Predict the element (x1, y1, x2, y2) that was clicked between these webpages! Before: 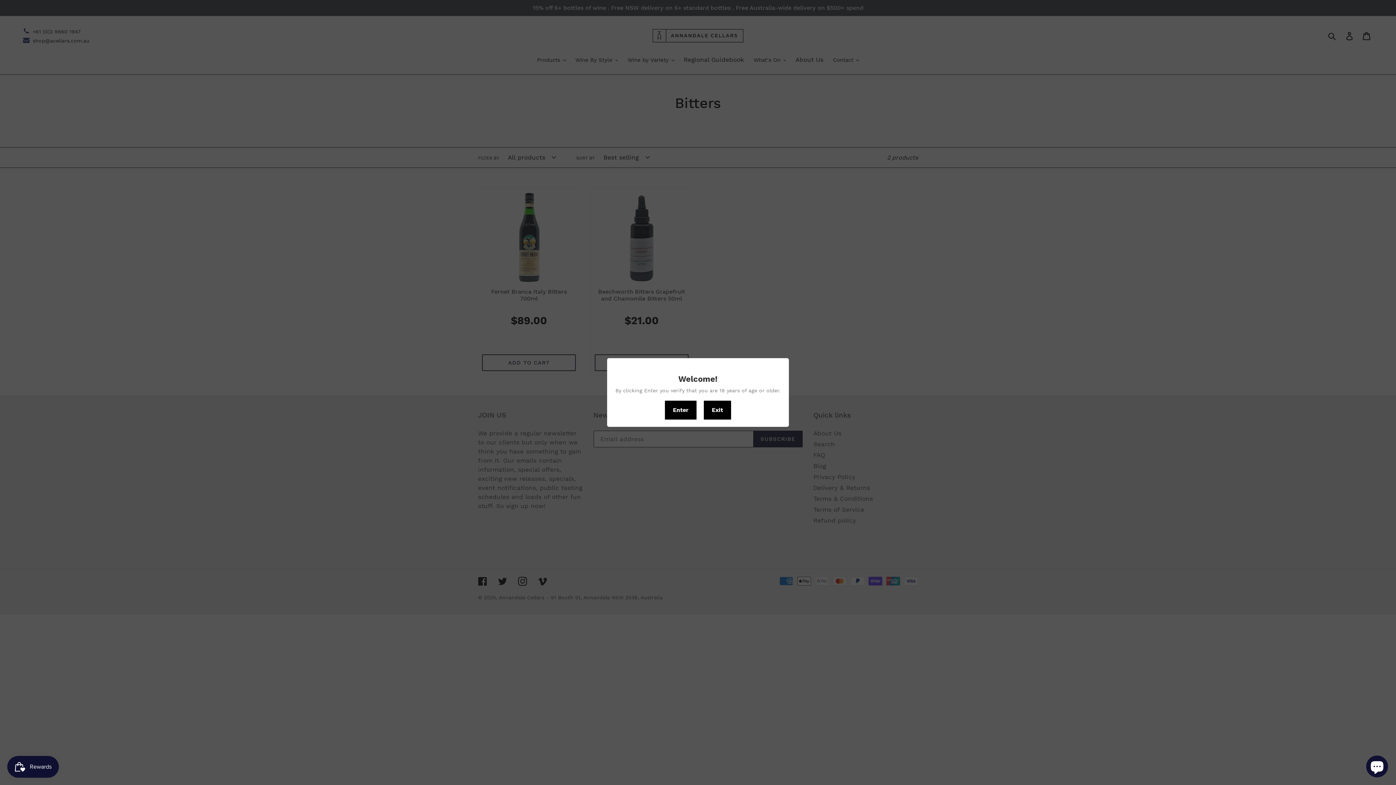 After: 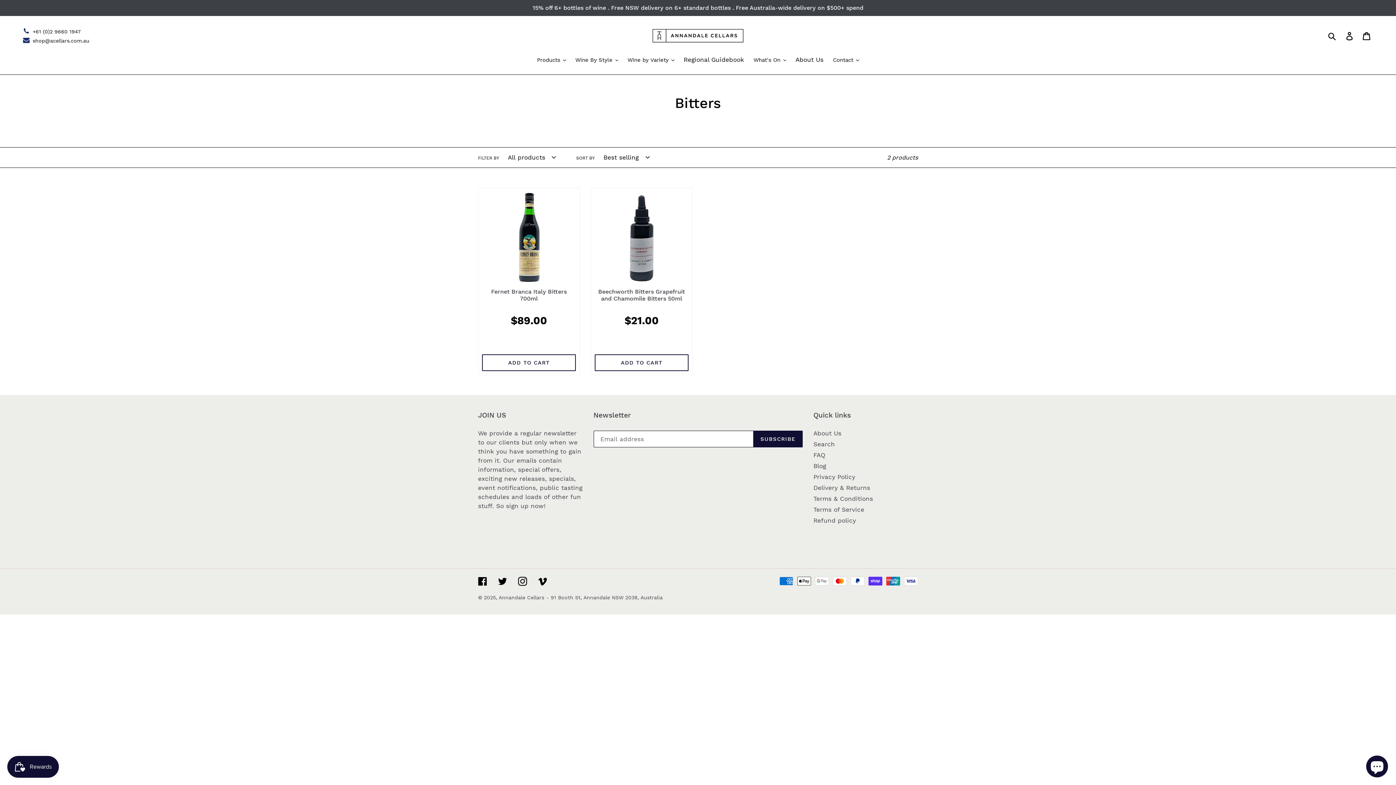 Action: bbox: (665, 400, 696, 419) label: Enter